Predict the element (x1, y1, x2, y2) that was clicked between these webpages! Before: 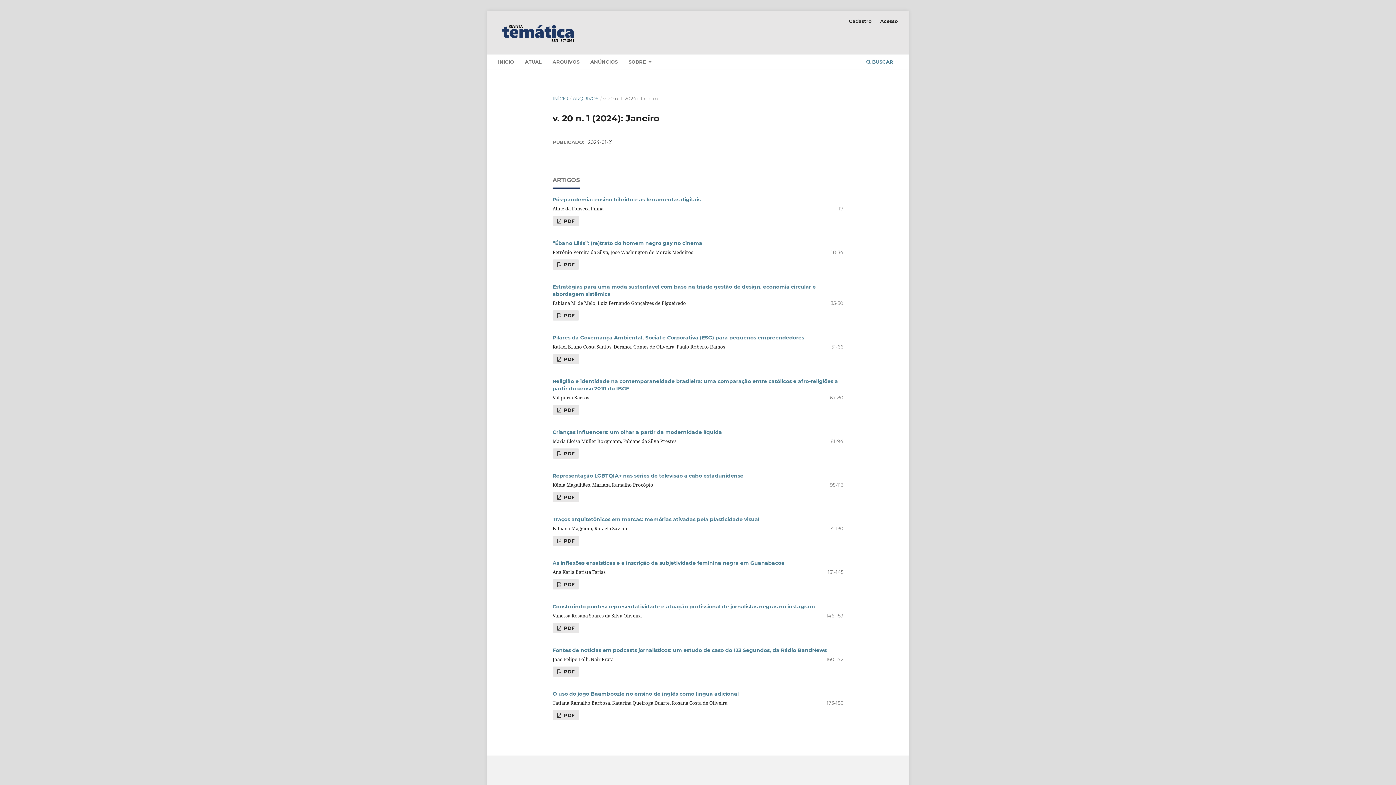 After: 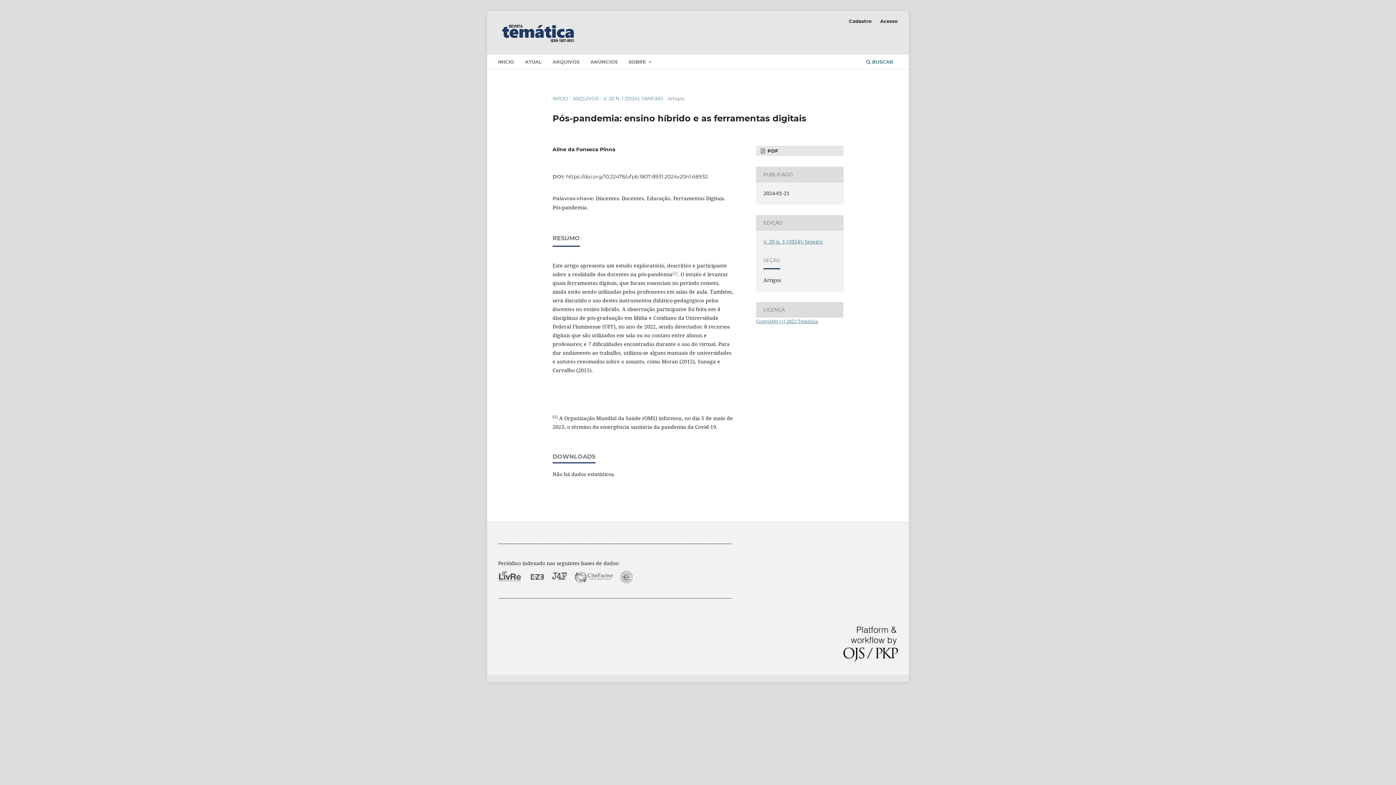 Action: label: Pós-pandemia: ensino híbrido e as ferramentas digitais bbox: (552, 196, 700, 202)